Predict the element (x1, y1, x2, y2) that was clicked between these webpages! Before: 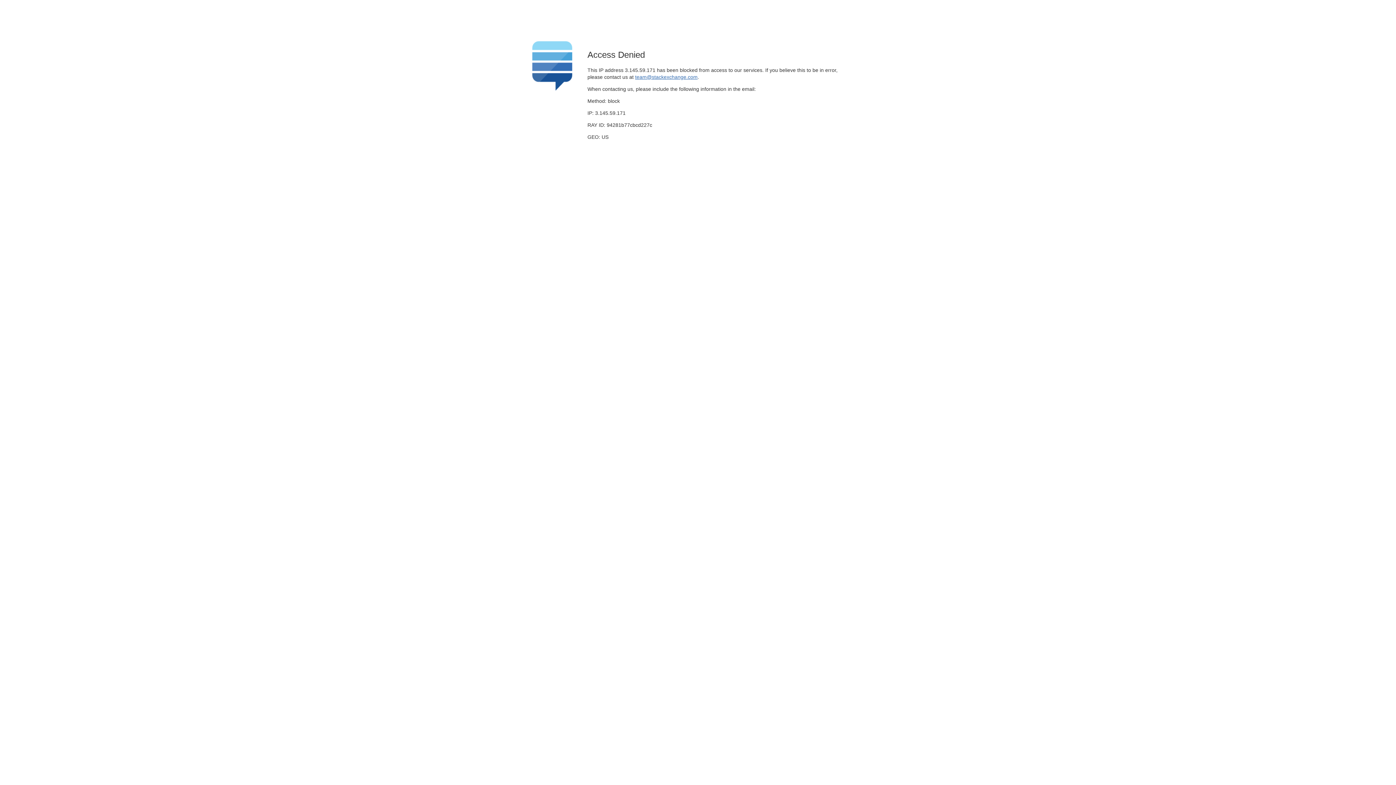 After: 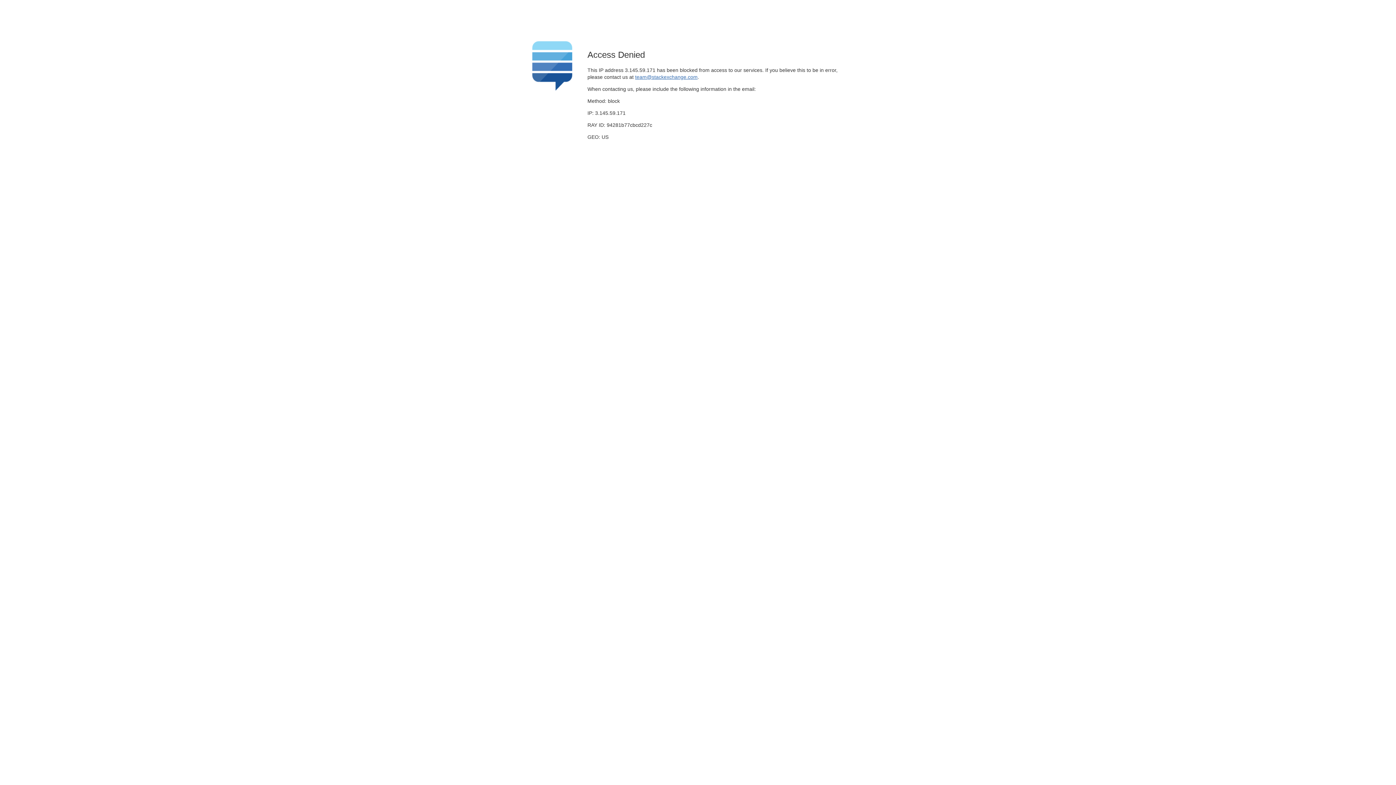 Action: label: team@stackexchange.com bbox: (635, 74, 697, 79)